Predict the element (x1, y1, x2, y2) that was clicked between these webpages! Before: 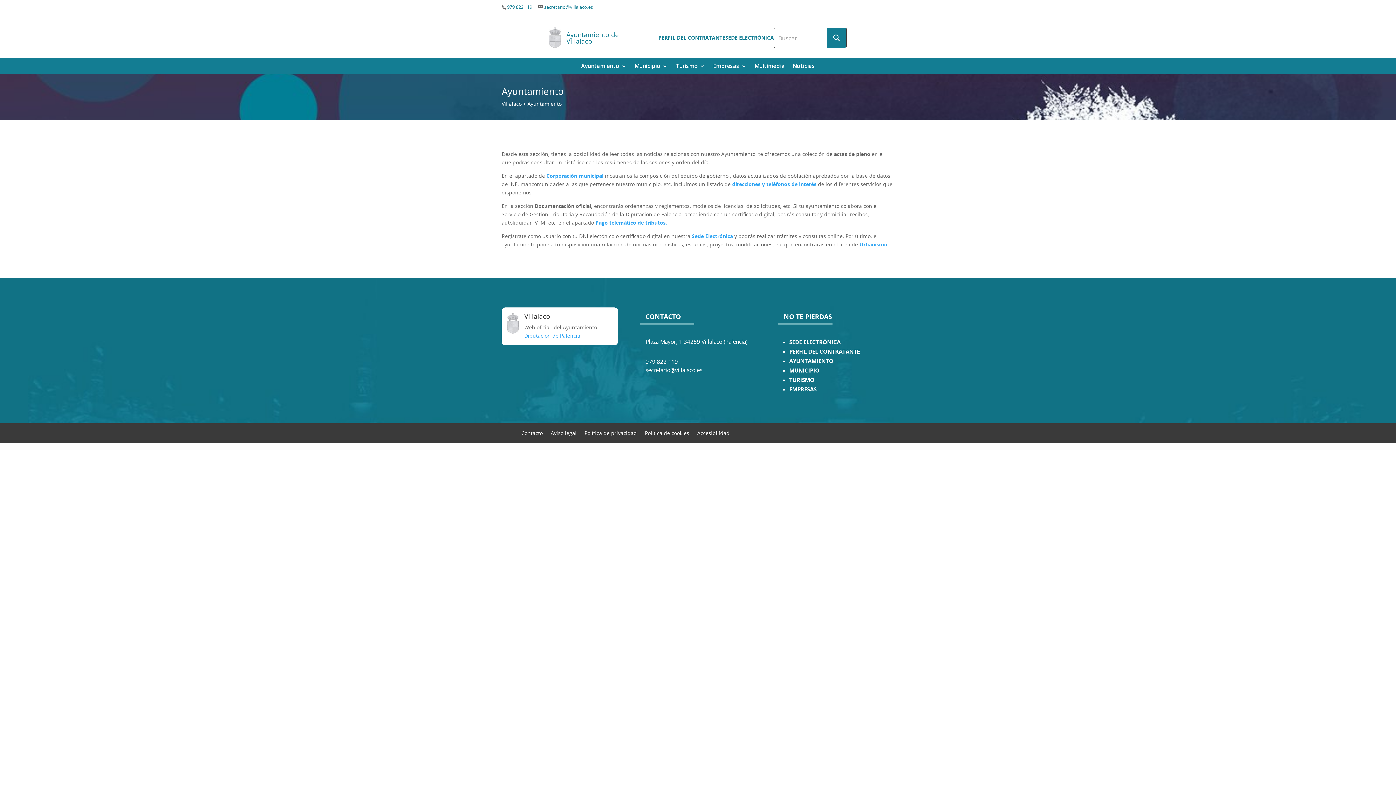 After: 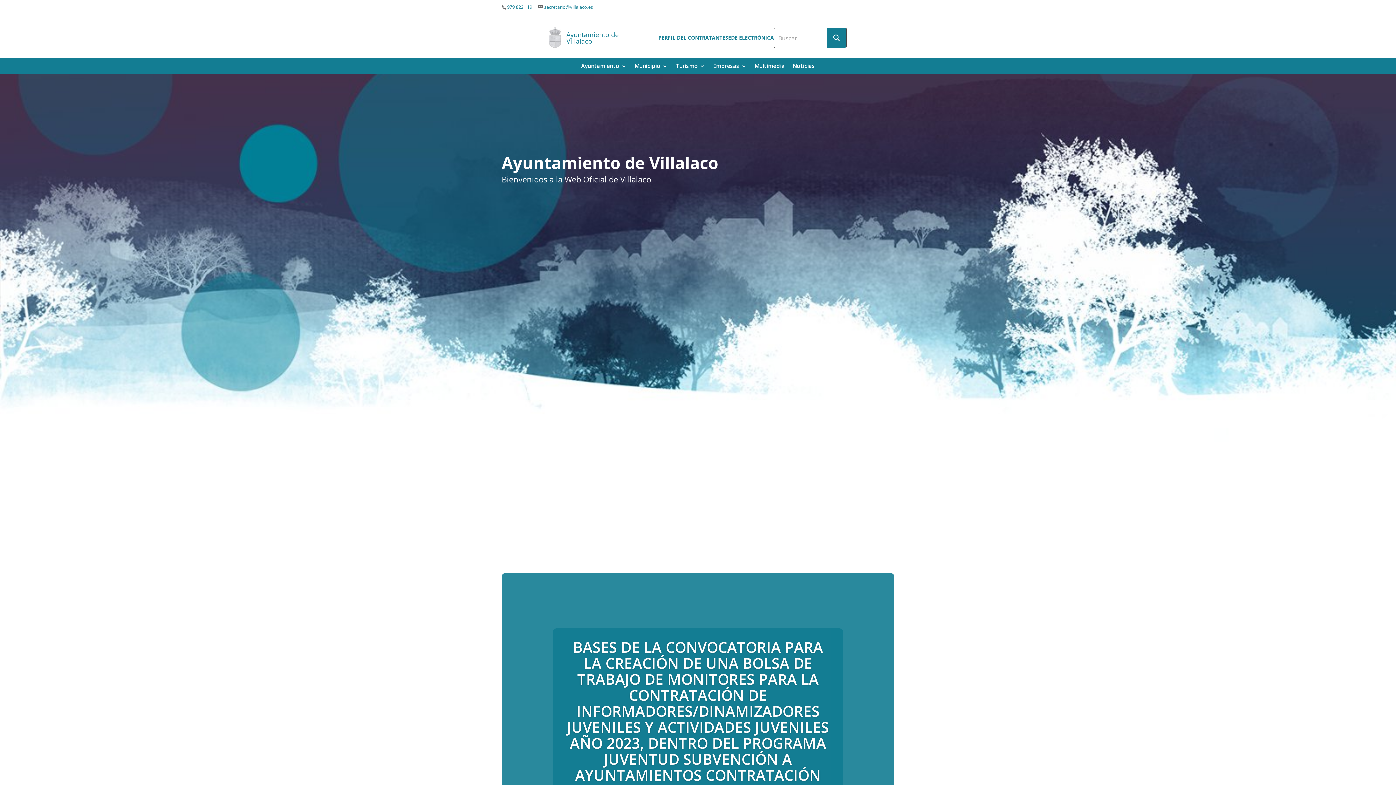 Action: label: Villalaco bbox: (501, 100, 521, 107)